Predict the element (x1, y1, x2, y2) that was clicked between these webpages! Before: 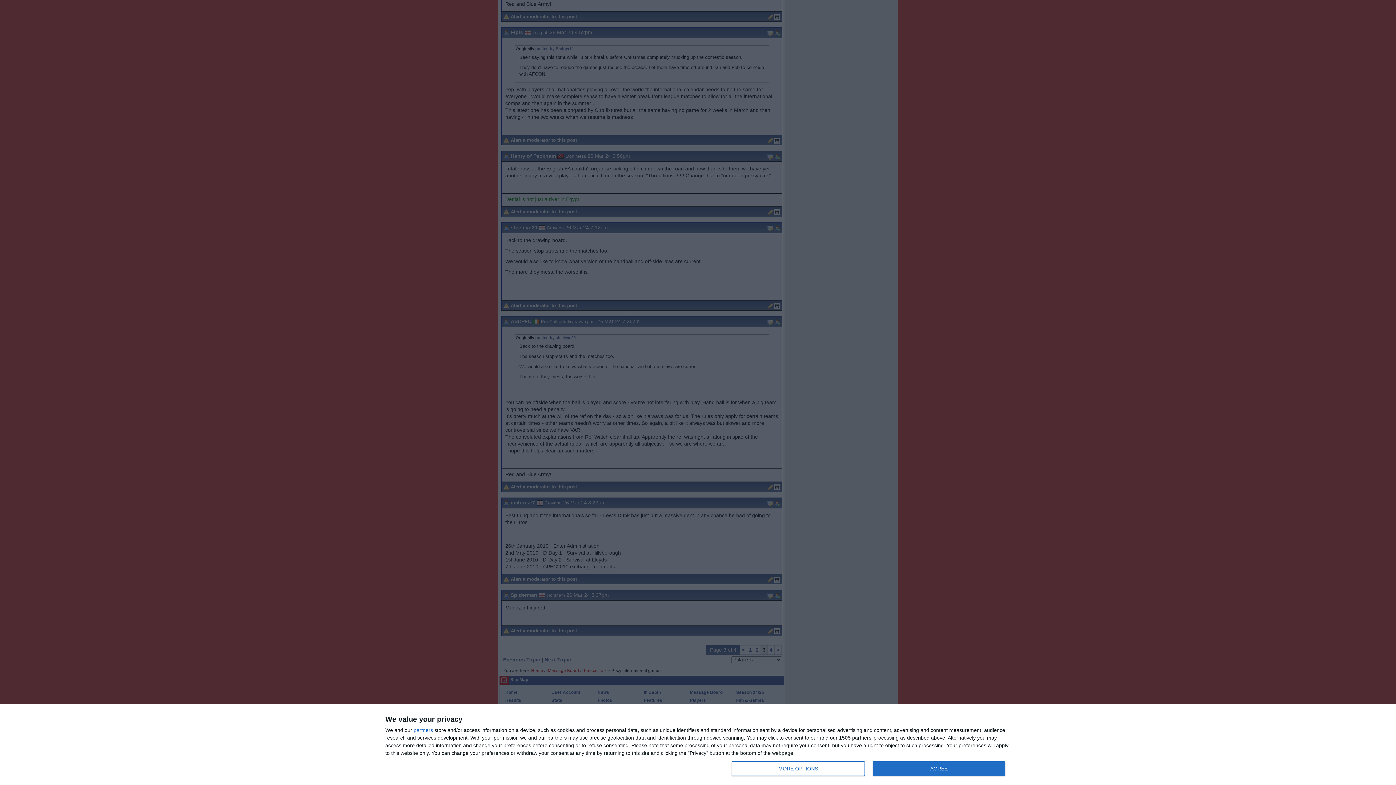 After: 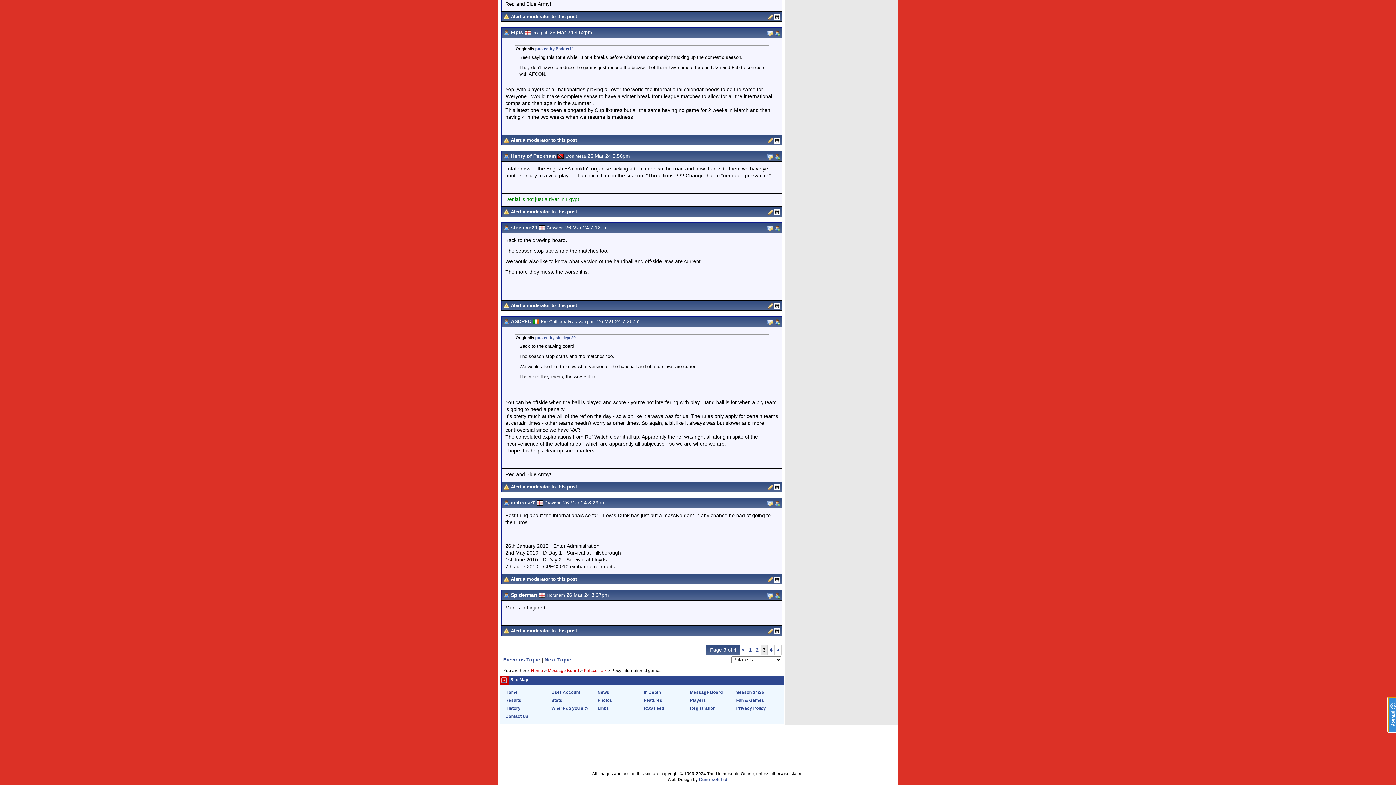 Action: bbox: (872, 761, 1005, 776) label: AGREE